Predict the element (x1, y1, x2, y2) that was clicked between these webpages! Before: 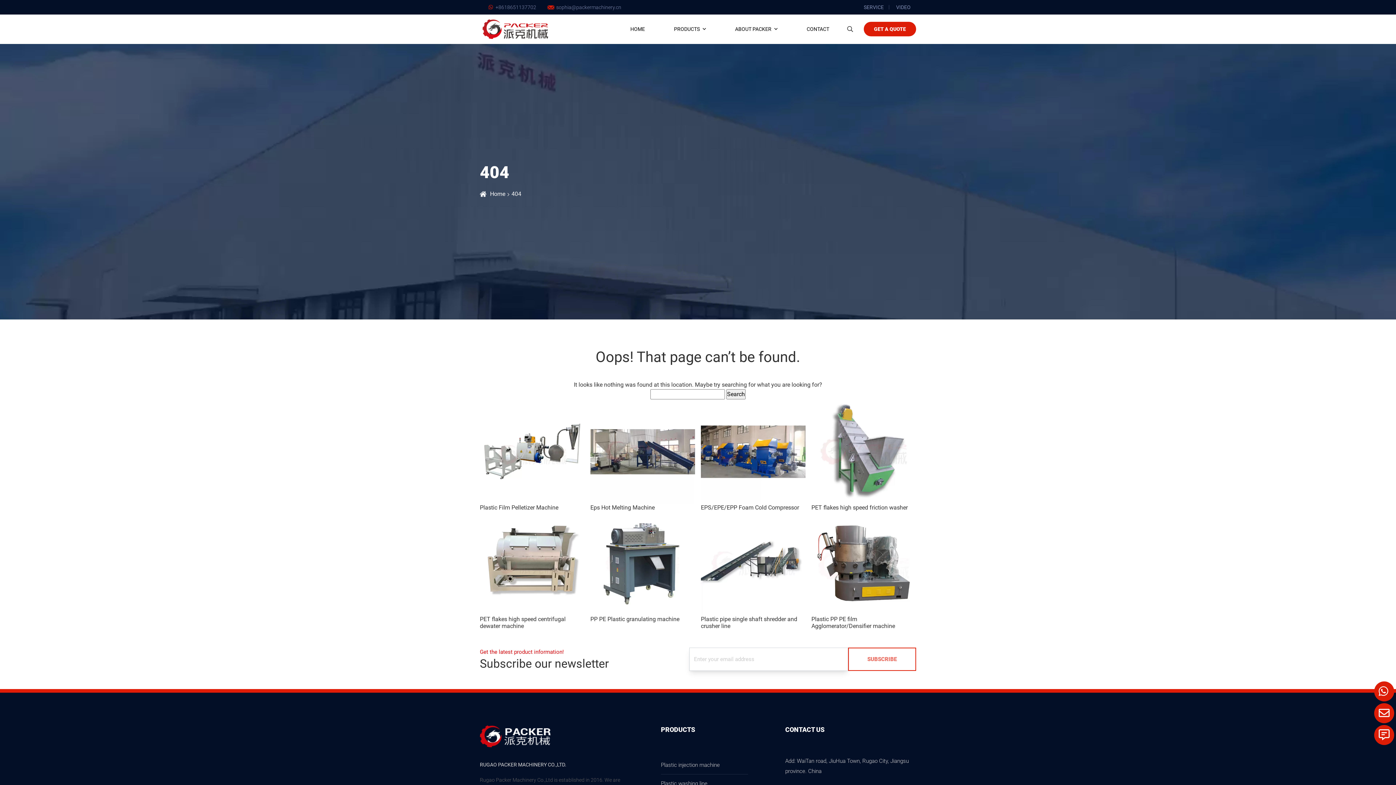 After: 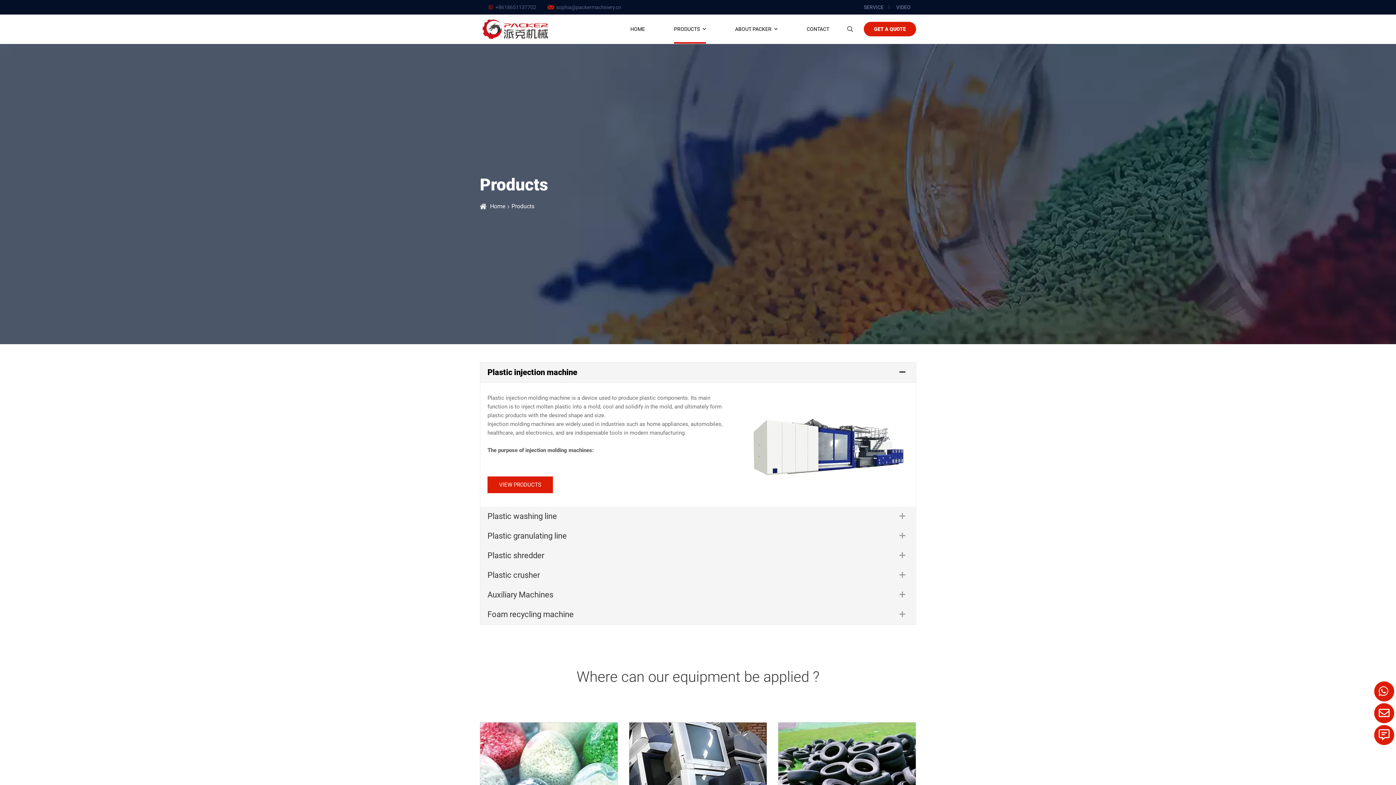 Action: label: PRODUCTS bbox: (674, 14, 706, 43)